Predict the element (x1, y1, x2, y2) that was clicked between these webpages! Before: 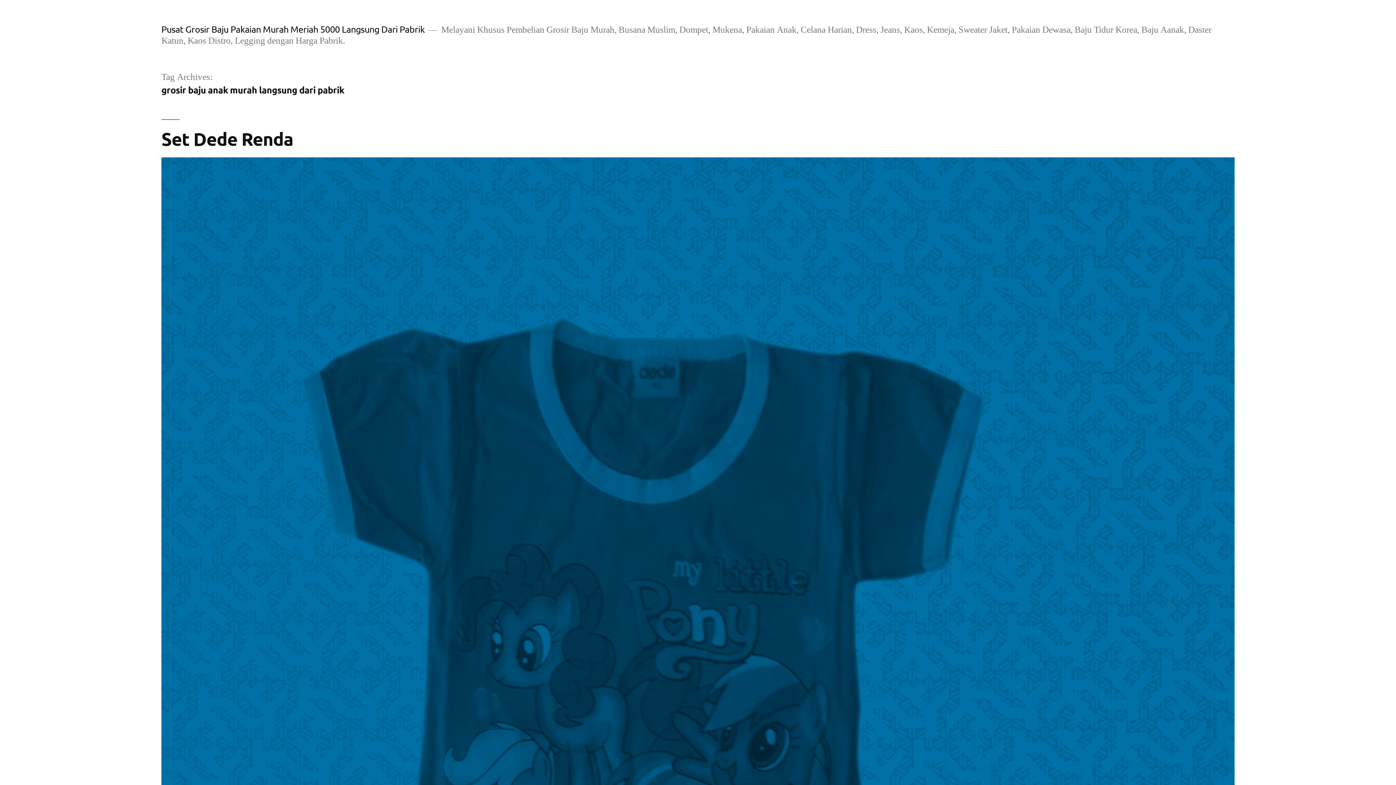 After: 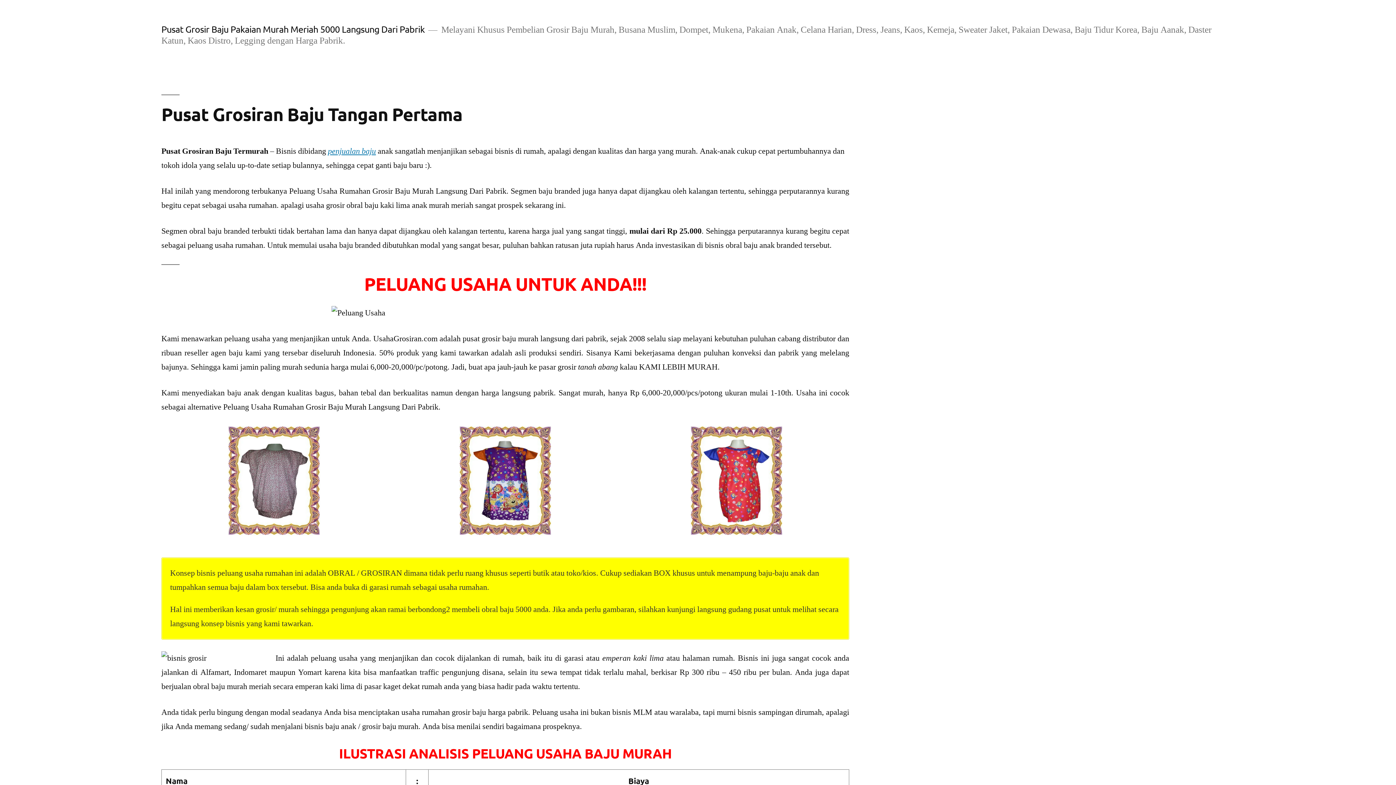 Action: bbox: (161, 23, 424, 34) label: Pusat Grosir Baju Pakaian Murah Meriah 5000 Langsung Dari Pabrik